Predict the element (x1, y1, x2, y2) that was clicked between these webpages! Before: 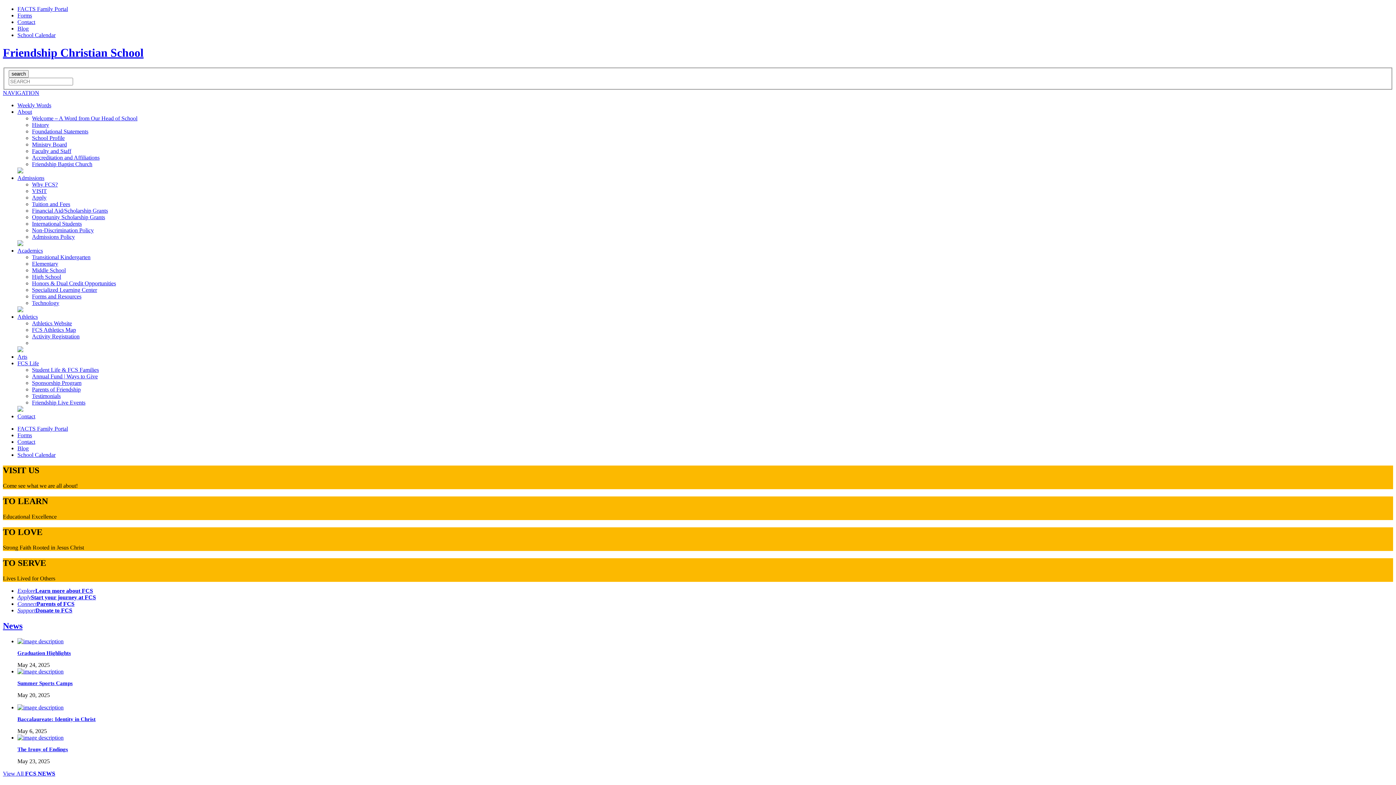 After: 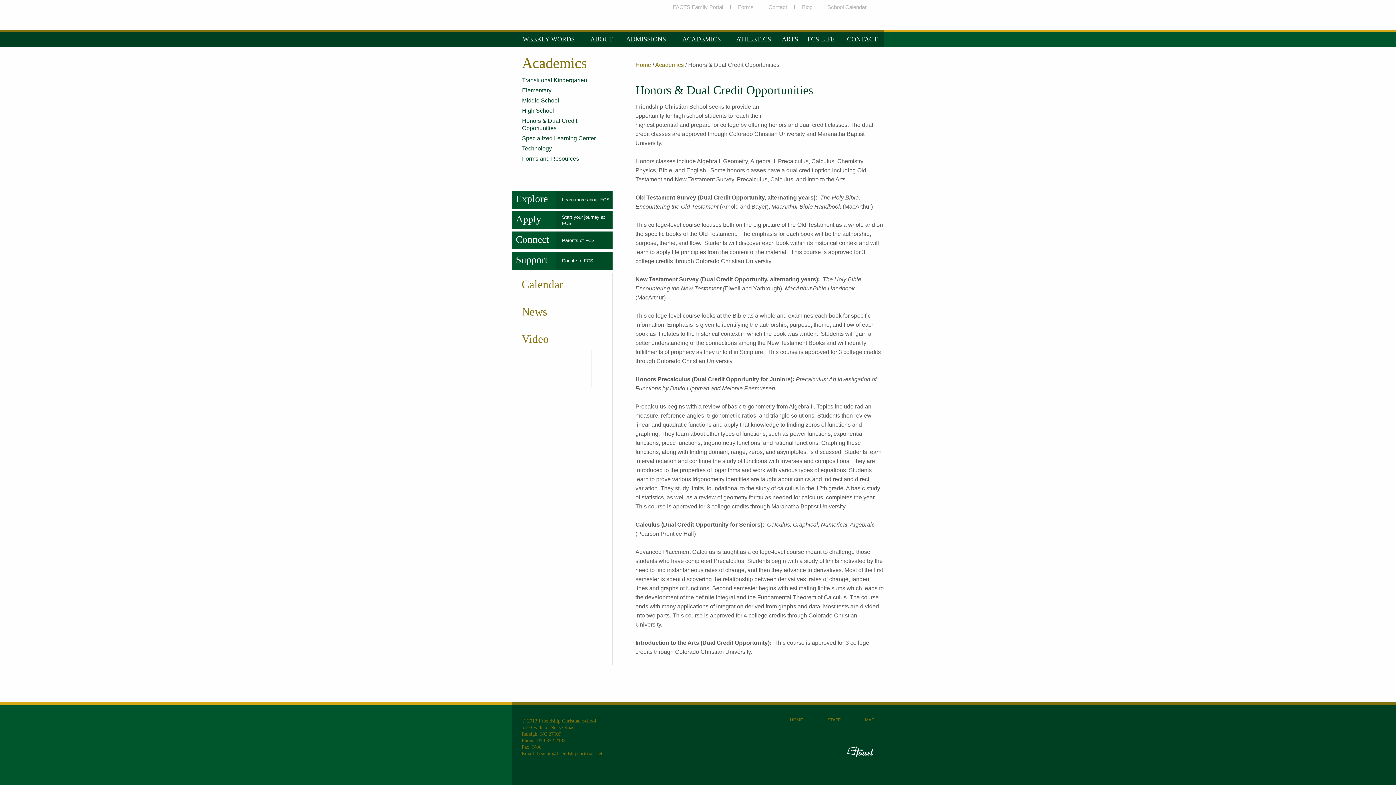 Action: label: Honors & Dual Credit Opportunities bbox: (32, 280, 116, 286)